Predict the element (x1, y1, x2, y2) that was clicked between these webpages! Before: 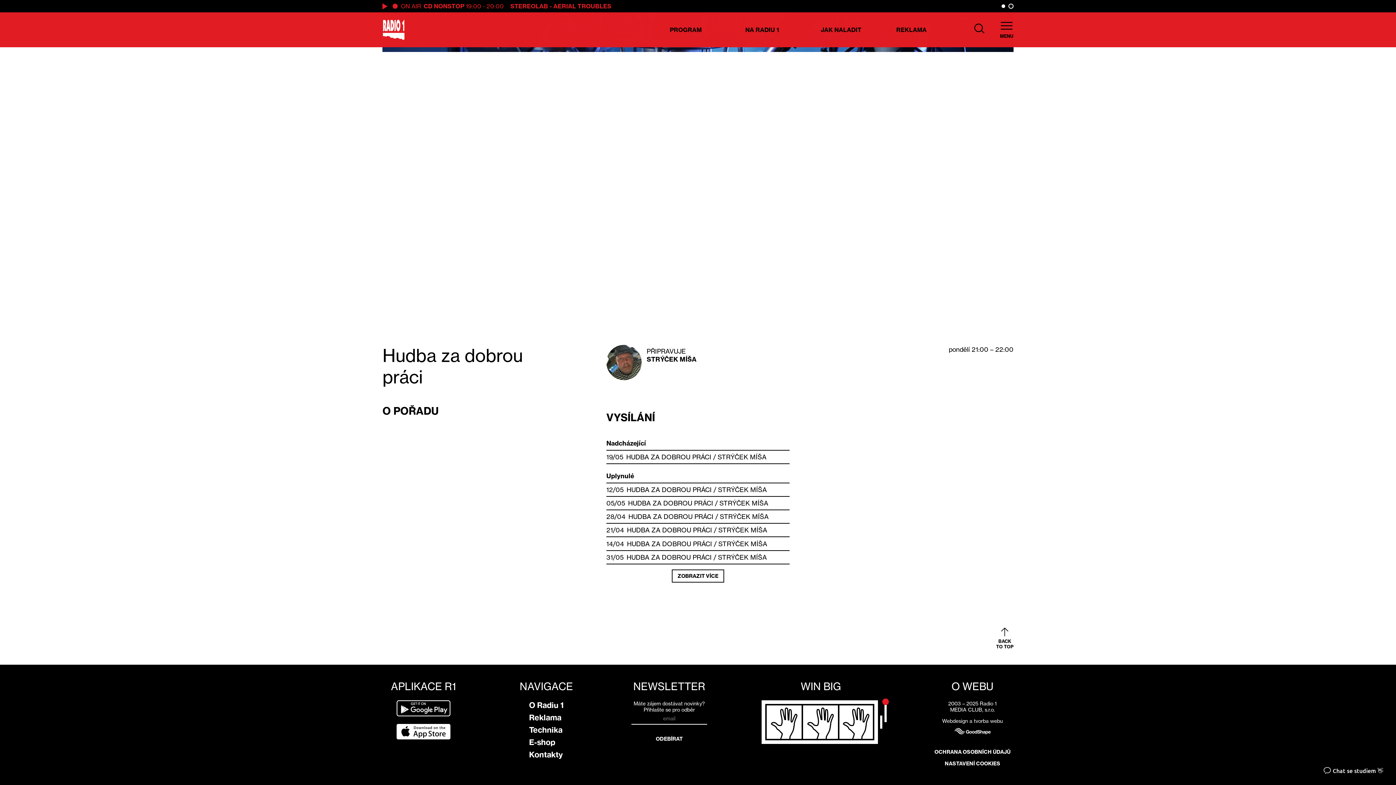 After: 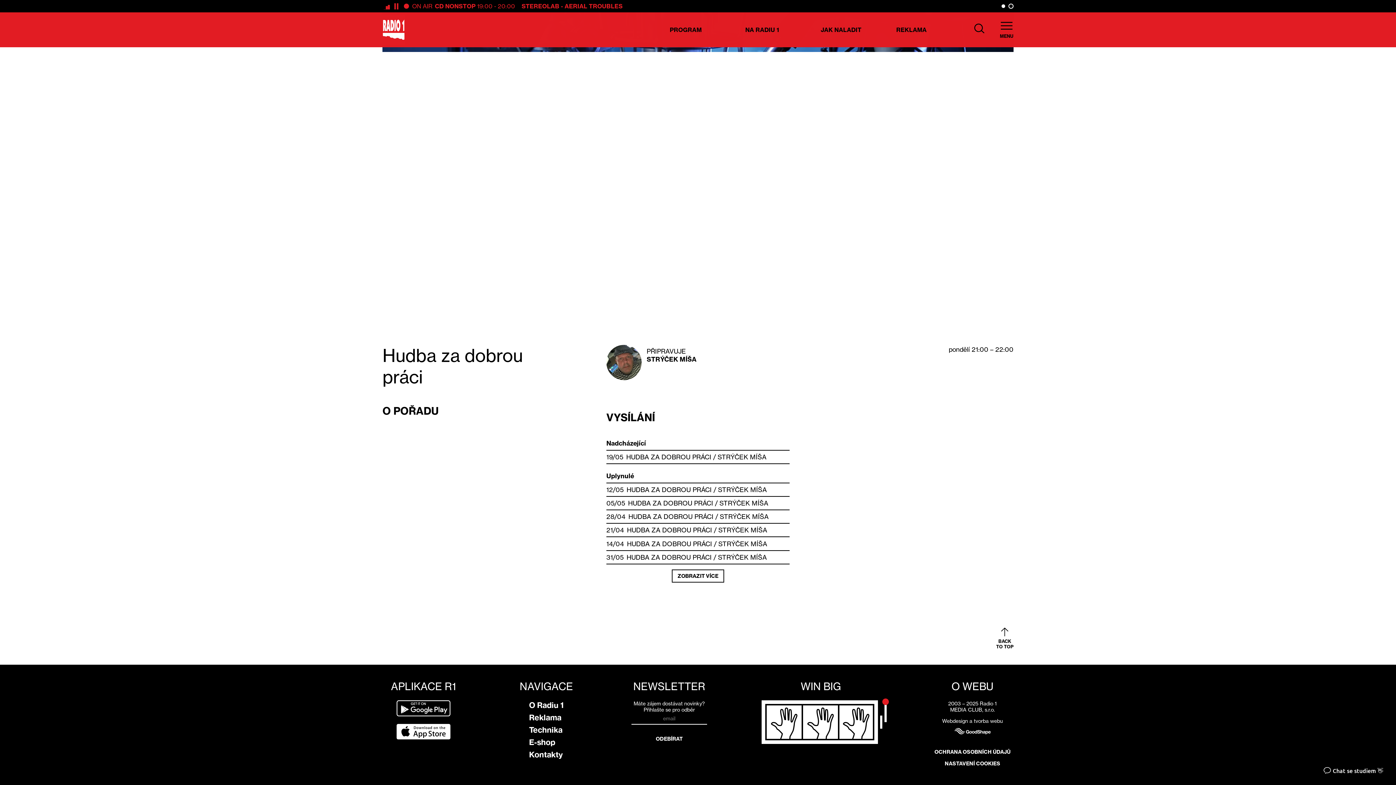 Action: bbox: (382, 2, 387, 9)